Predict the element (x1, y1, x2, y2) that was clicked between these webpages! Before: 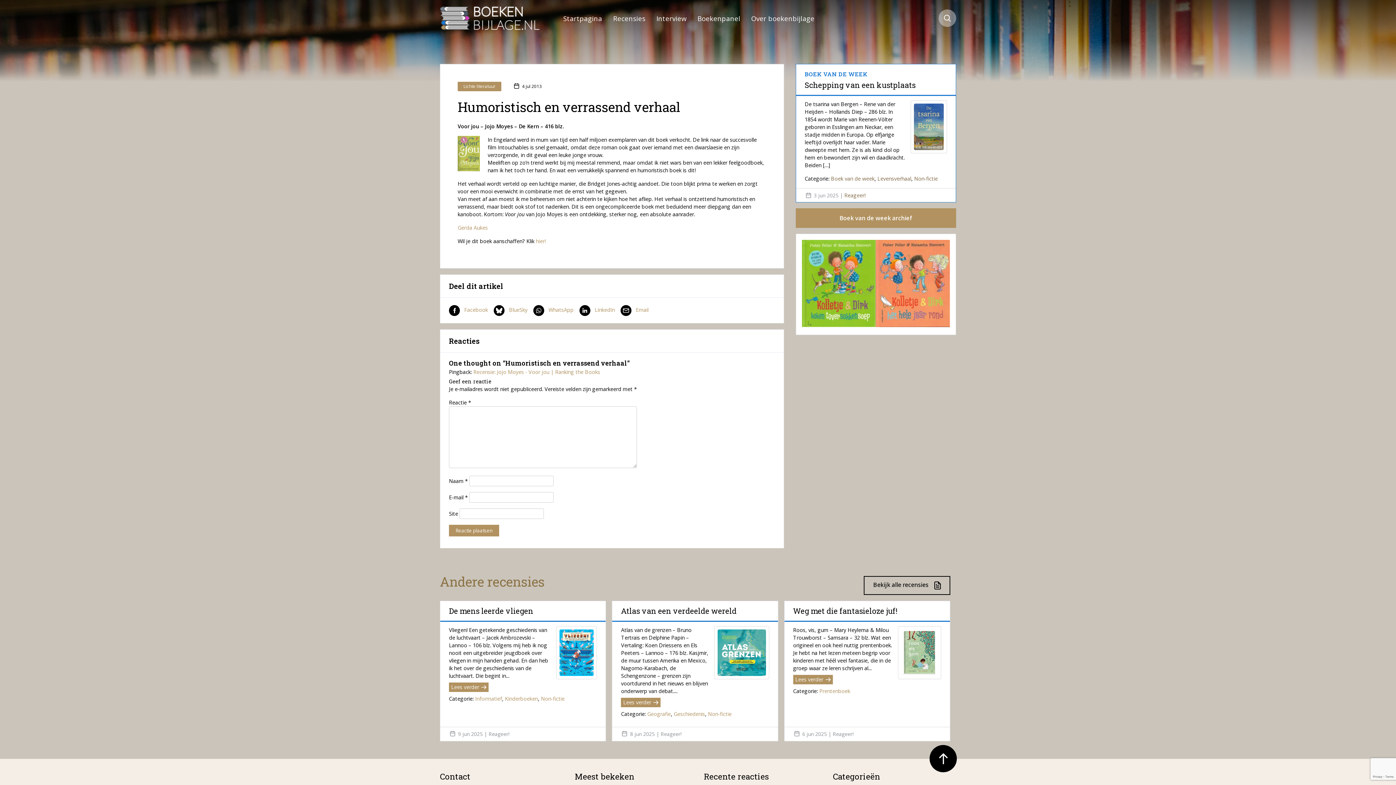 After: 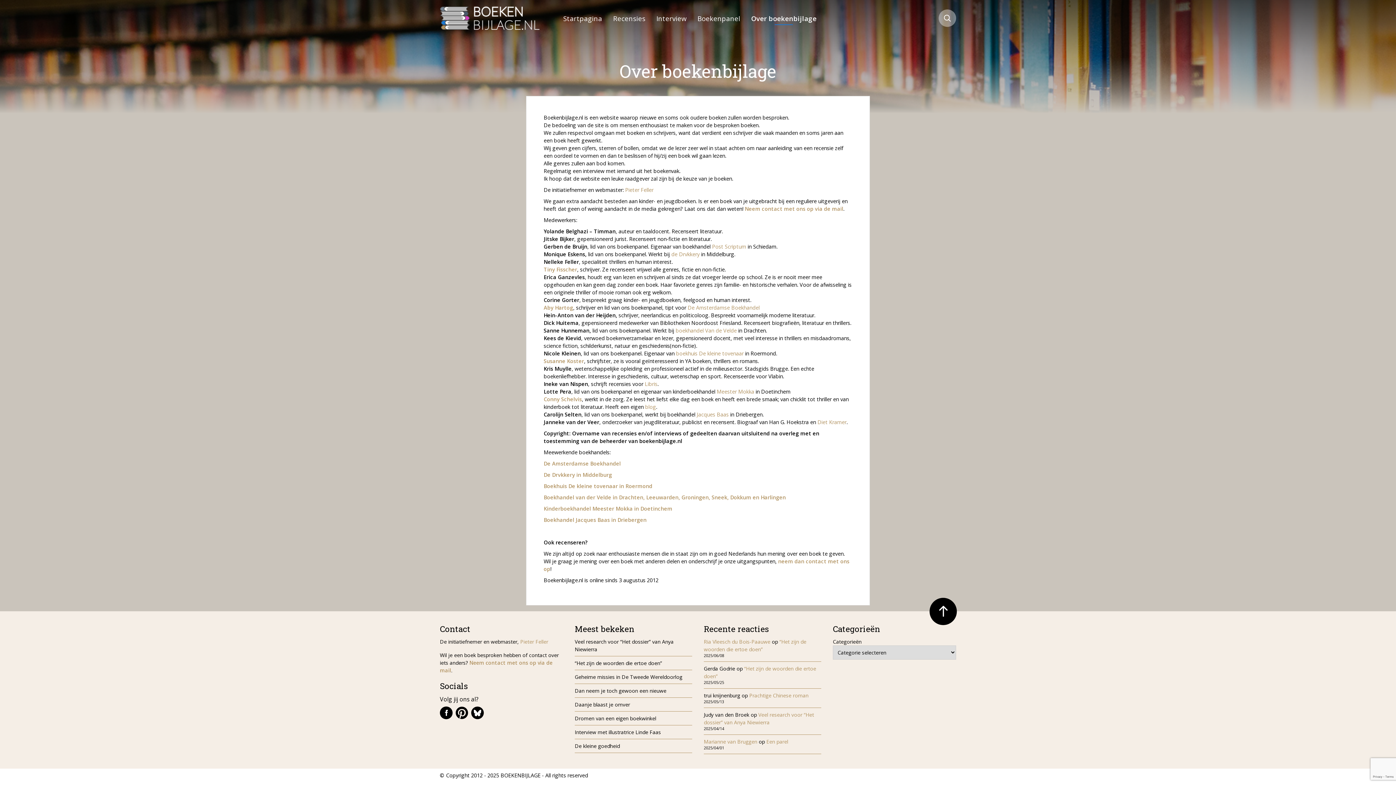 Action: label: Over boekenbijlage bbox: (745, 0, 820, 35)